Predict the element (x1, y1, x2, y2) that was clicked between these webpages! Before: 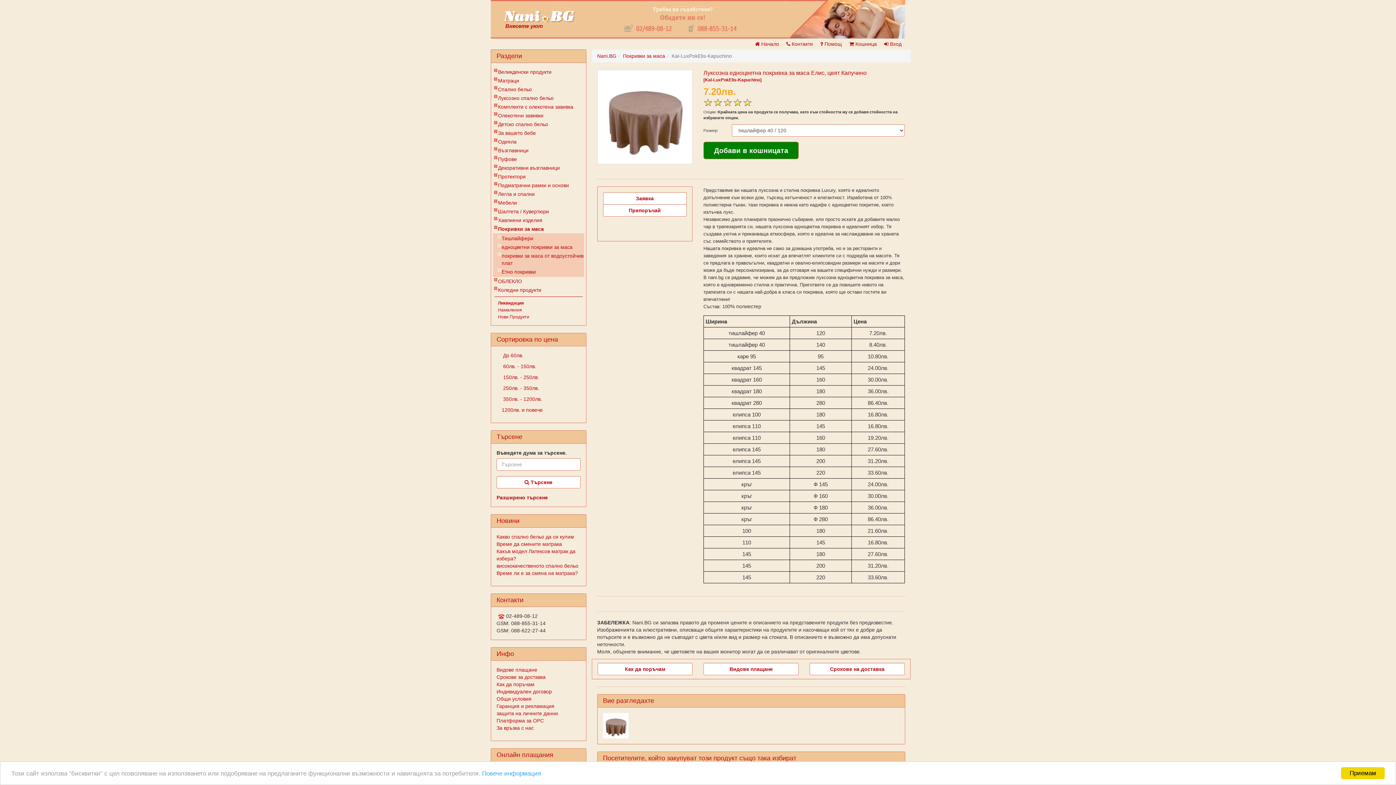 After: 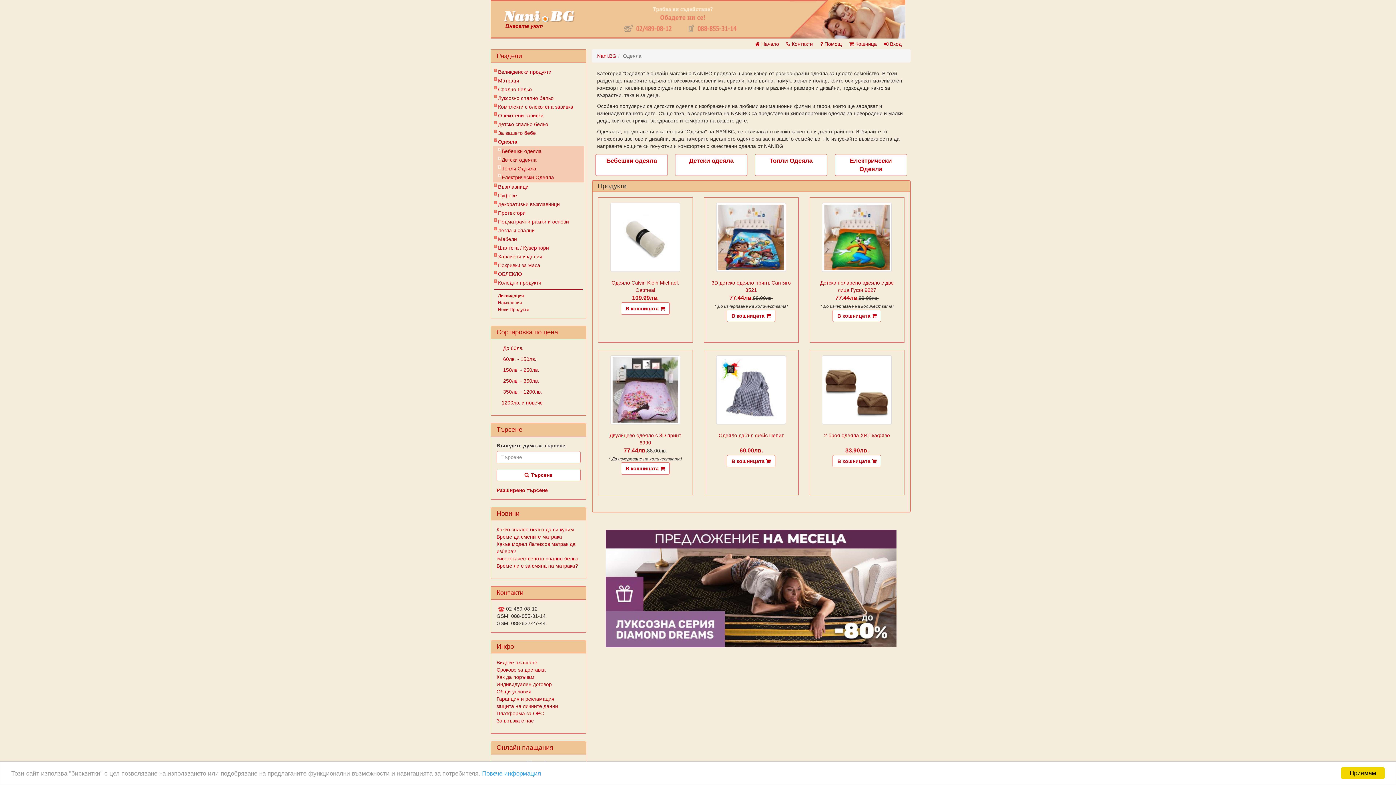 Action: bbox: (493, 137, 584, 146) label: Одеяла